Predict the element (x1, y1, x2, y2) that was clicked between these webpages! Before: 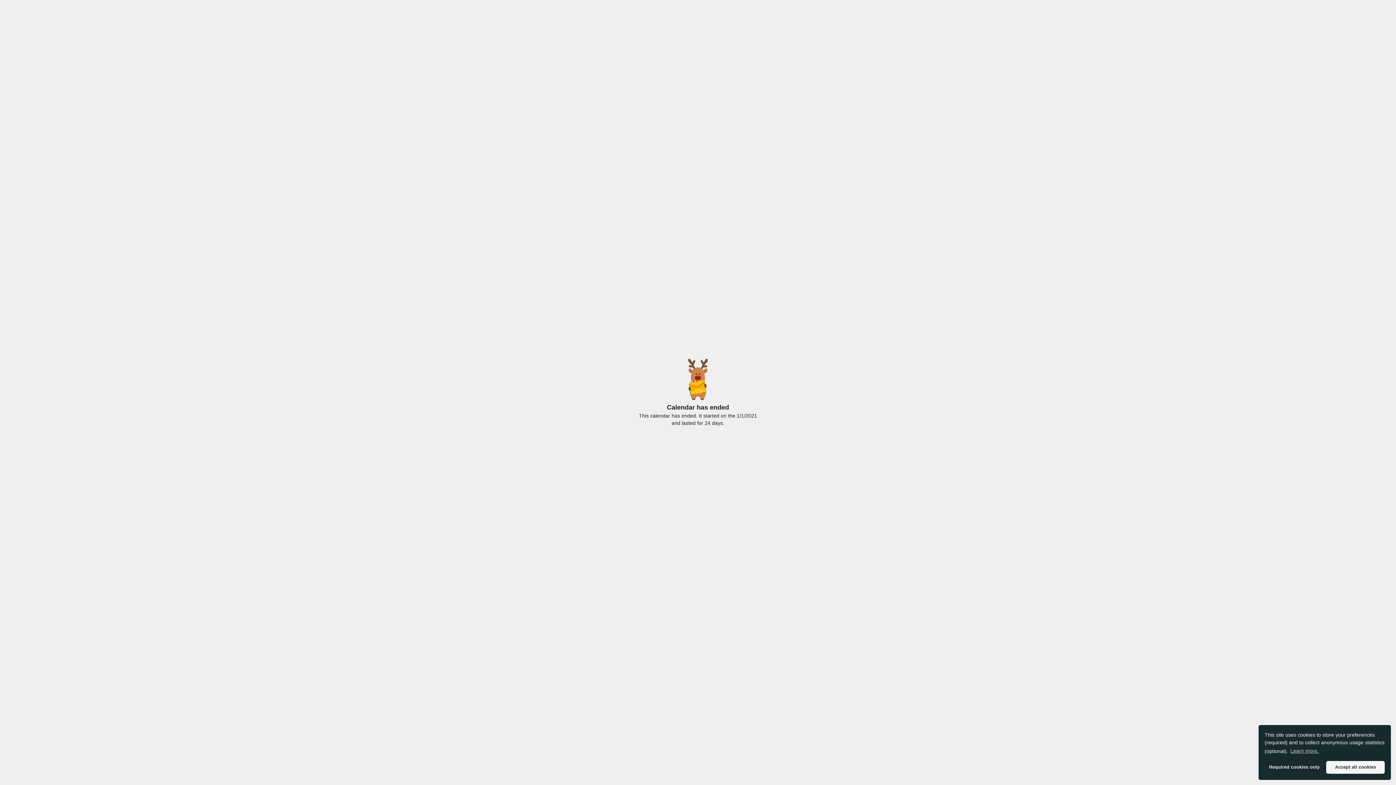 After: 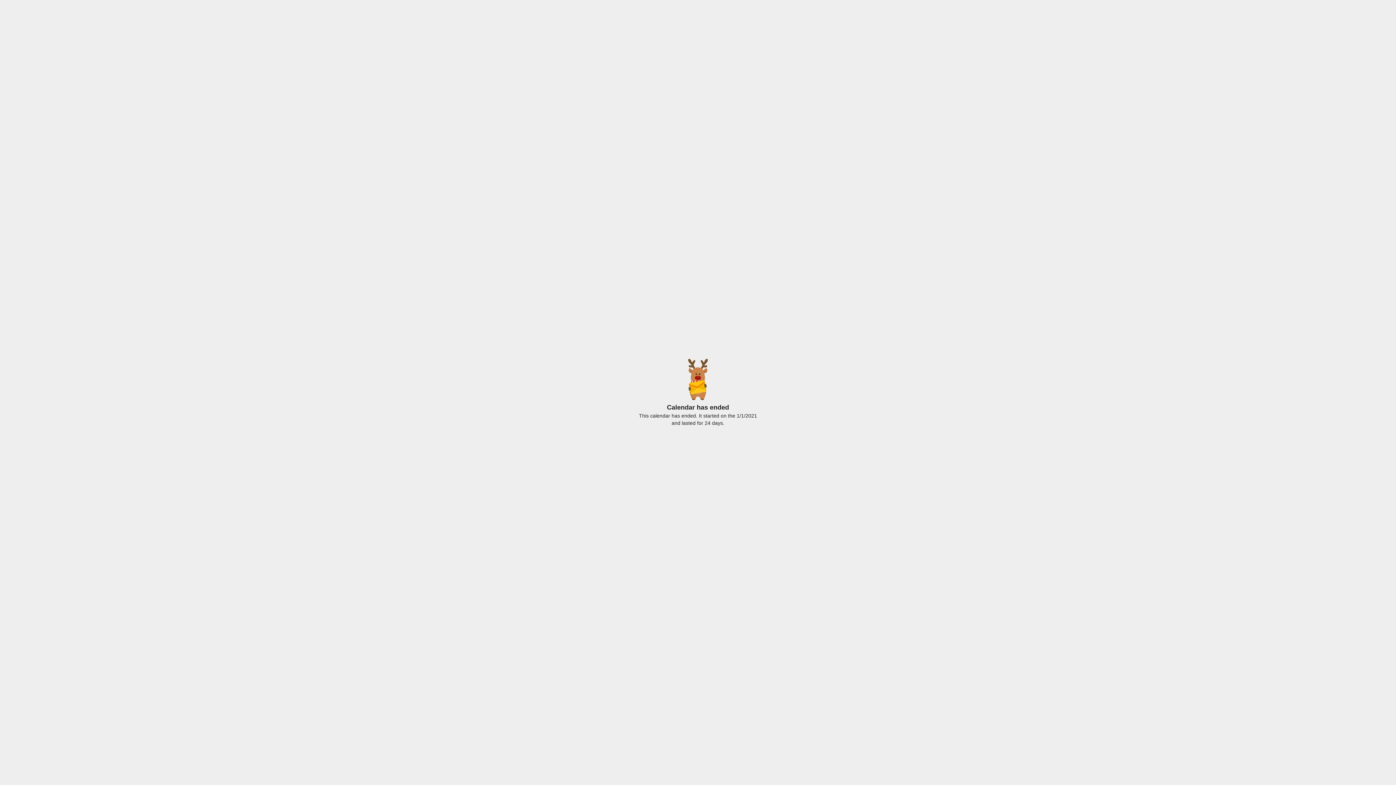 Action: label: deny cookies bbox: (1265, 761, 1324, 774)